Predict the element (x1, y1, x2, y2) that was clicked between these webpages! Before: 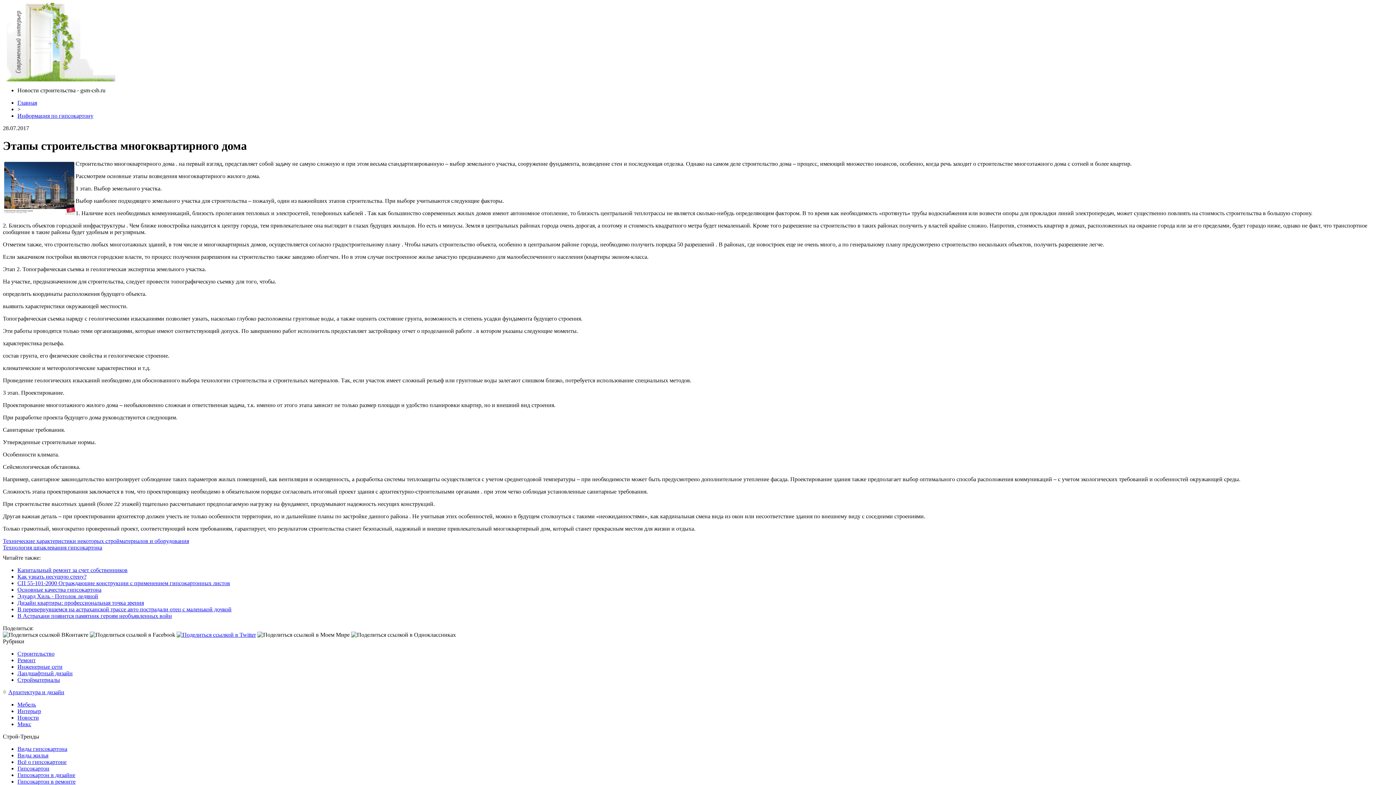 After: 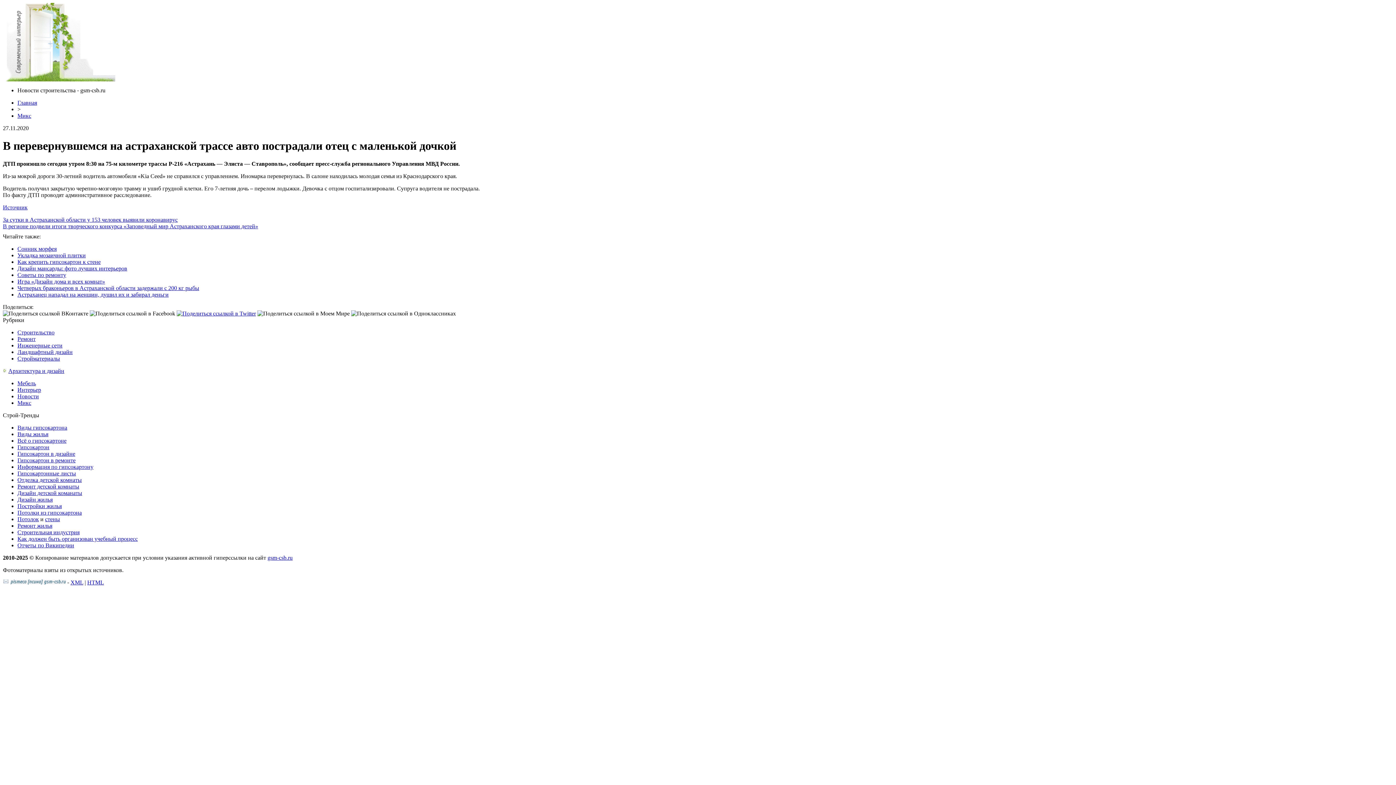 Action: bbox: (17, 606, 231, 612) label: В перевернувшемся на астраханской трассе авто пострадали отец с маленькой дочкой